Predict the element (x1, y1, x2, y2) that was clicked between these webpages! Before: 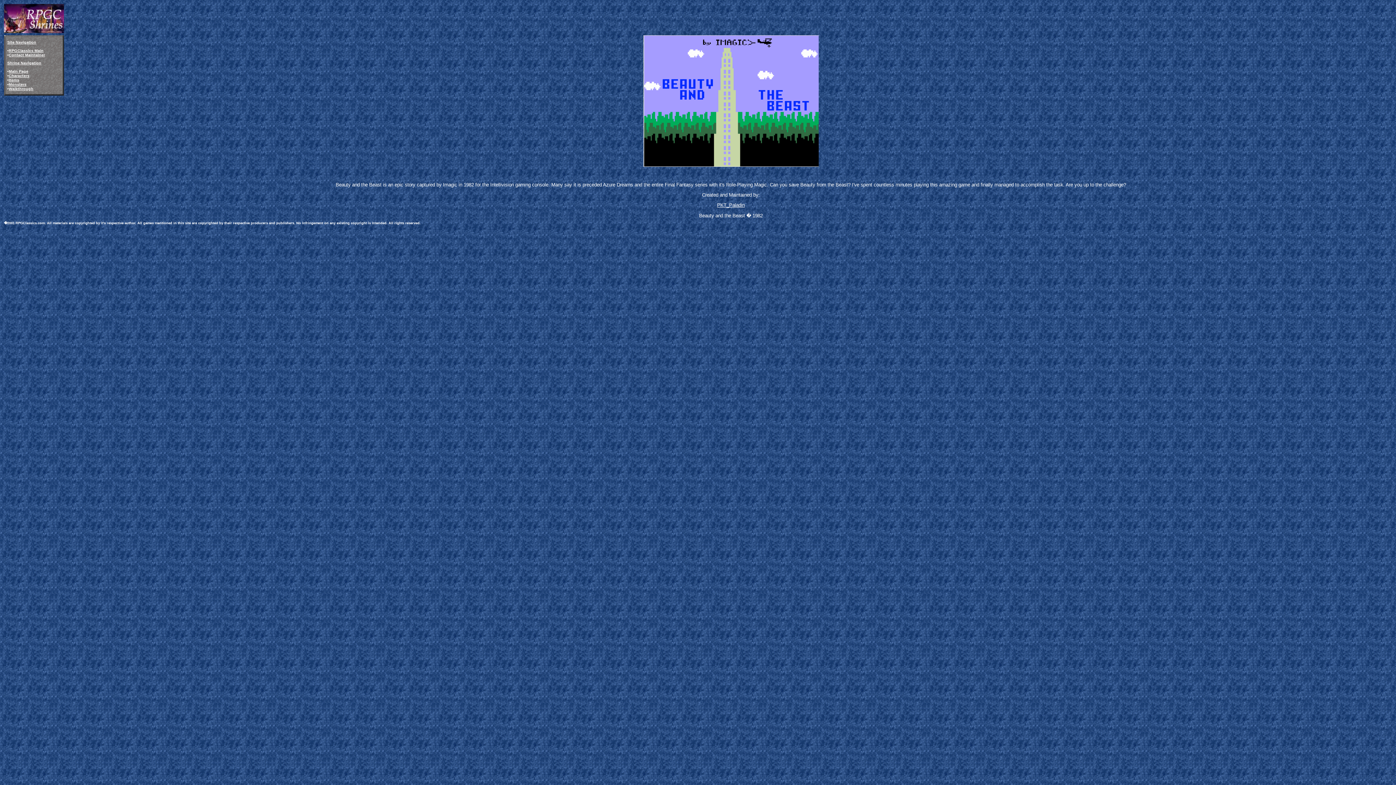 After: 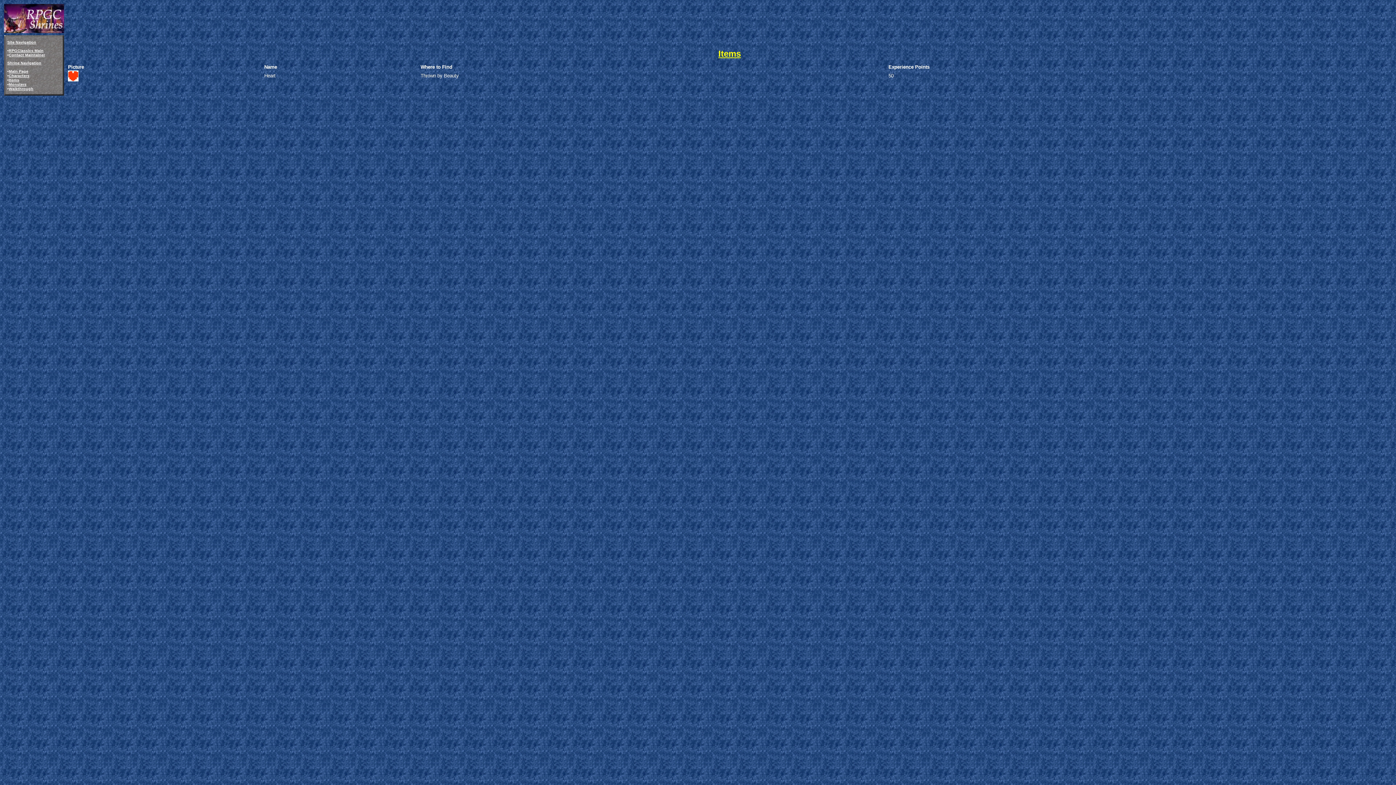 Action: bbox: (8, 77, 19, 82) label: Items